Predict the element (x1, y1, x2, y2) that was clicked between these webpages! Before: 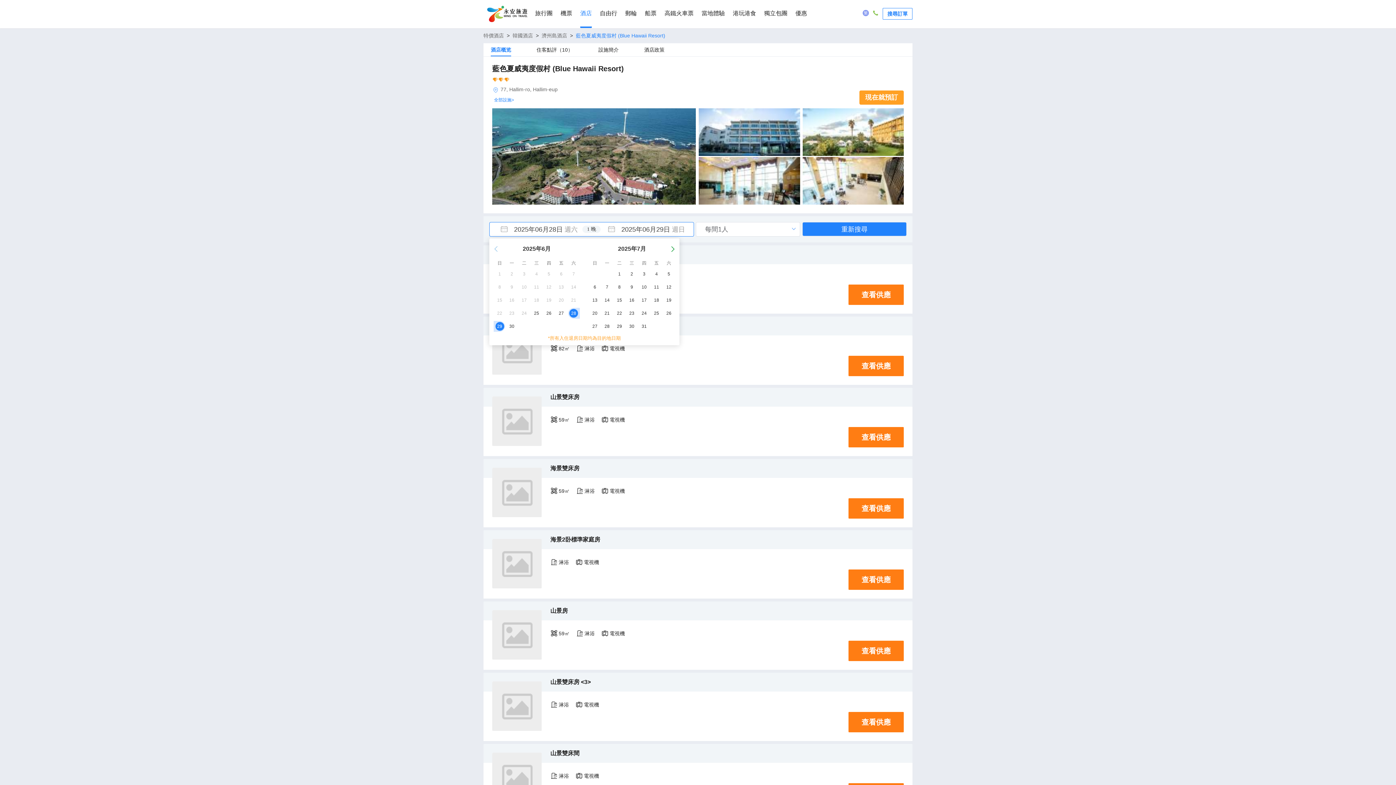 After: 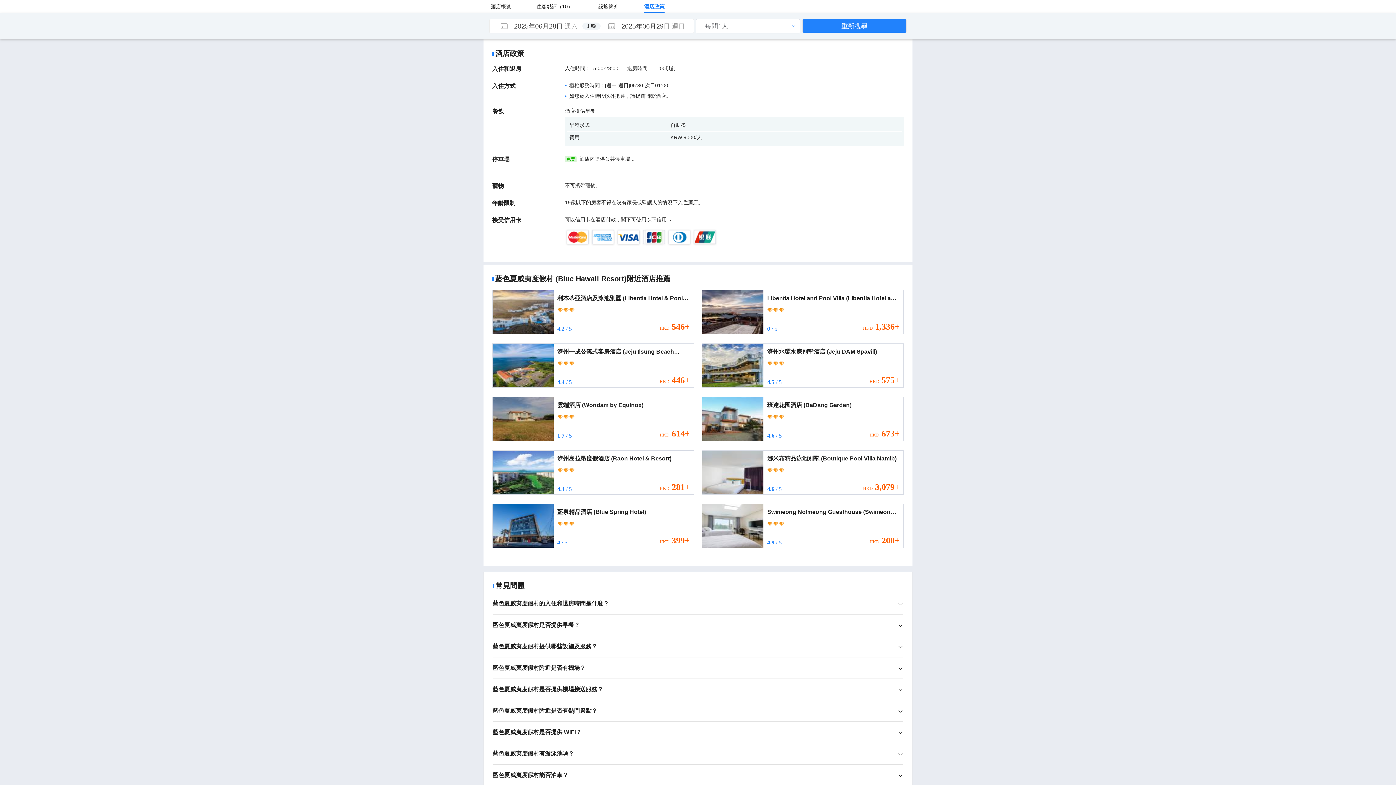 Action: label: 酒店政策 bbox: (644, 46, 664, 52)